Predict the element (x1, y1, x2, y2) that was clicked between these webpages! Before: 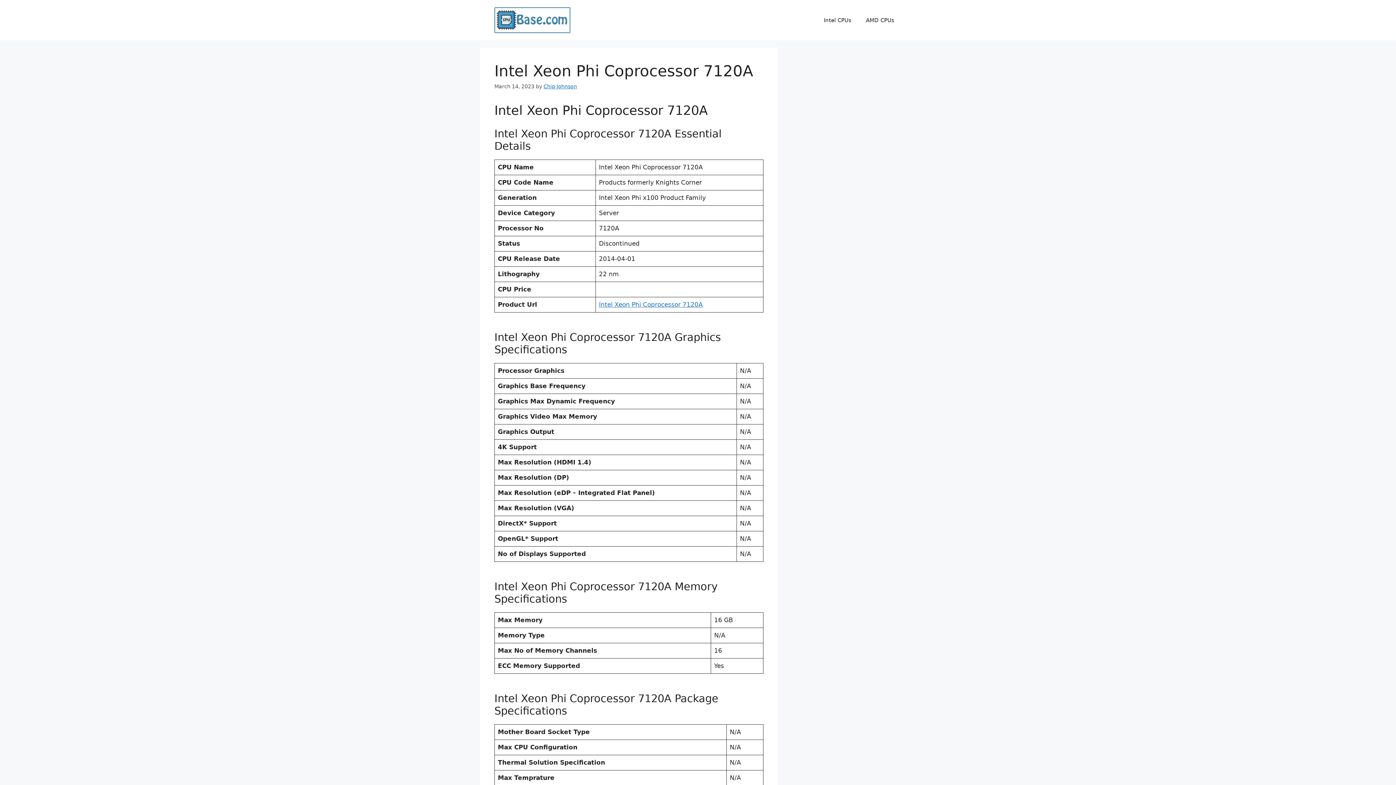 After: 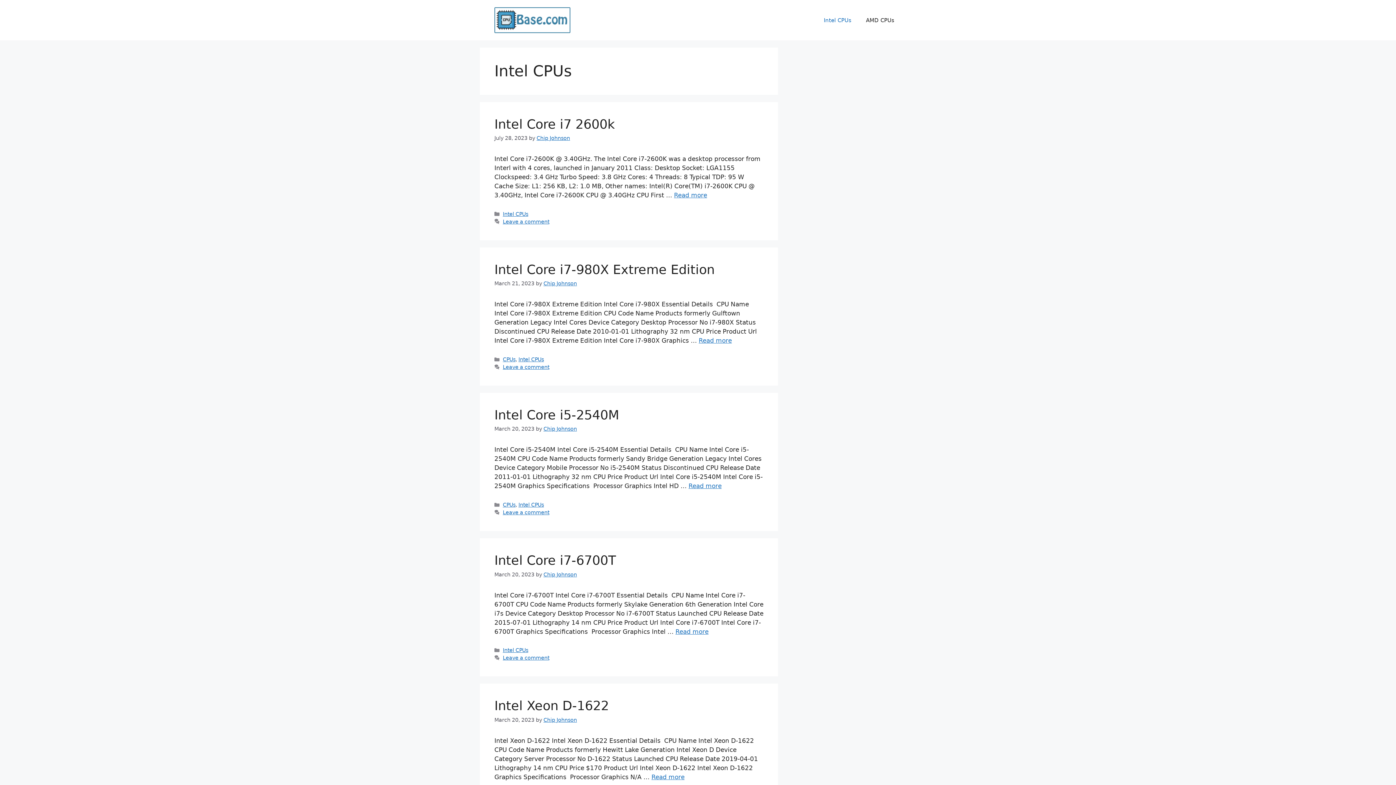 Action: bbox: (816, 9, 858, 31) label: Intel CPUs